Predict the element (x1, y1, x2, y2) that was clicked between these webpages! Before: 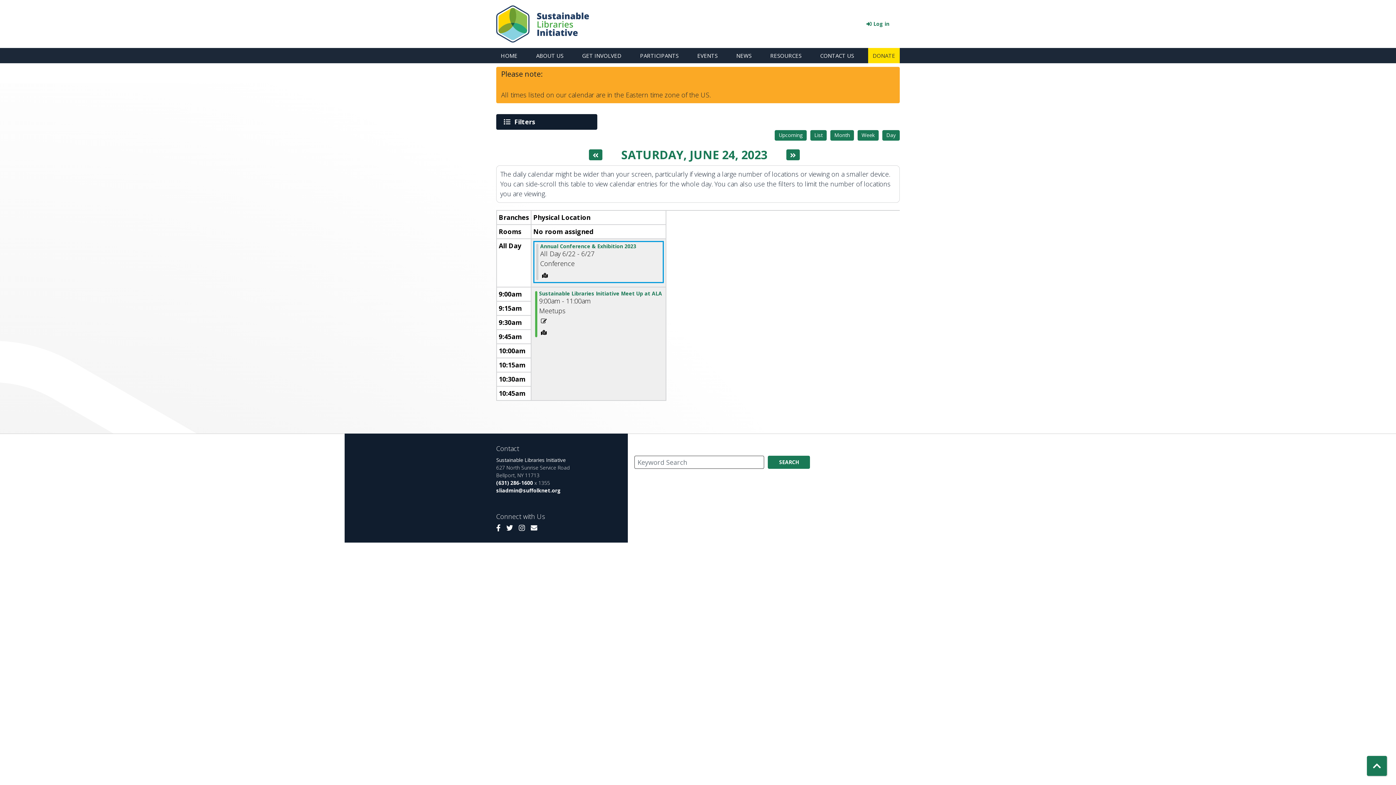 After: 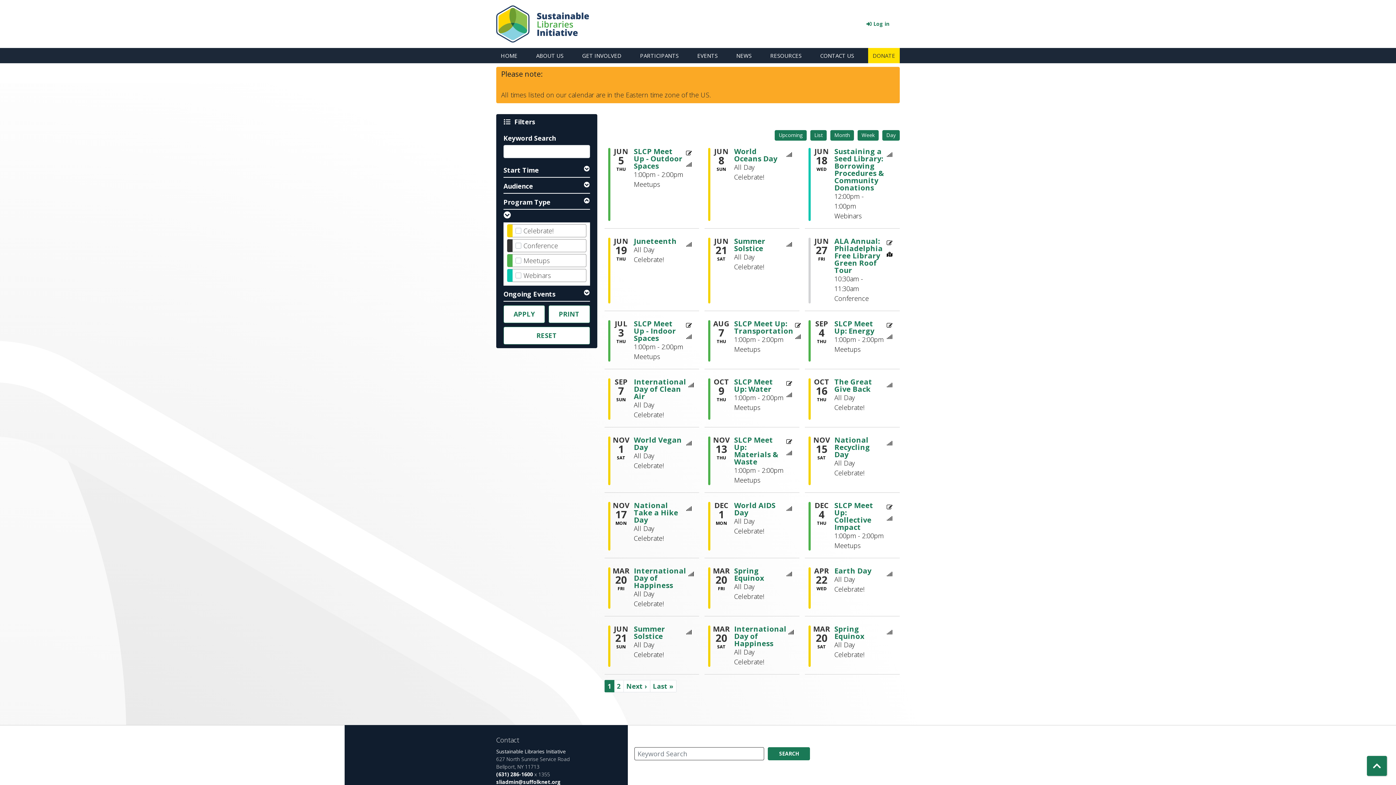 Action: label: Upcoming bbox: (774, 130, 806, 140)